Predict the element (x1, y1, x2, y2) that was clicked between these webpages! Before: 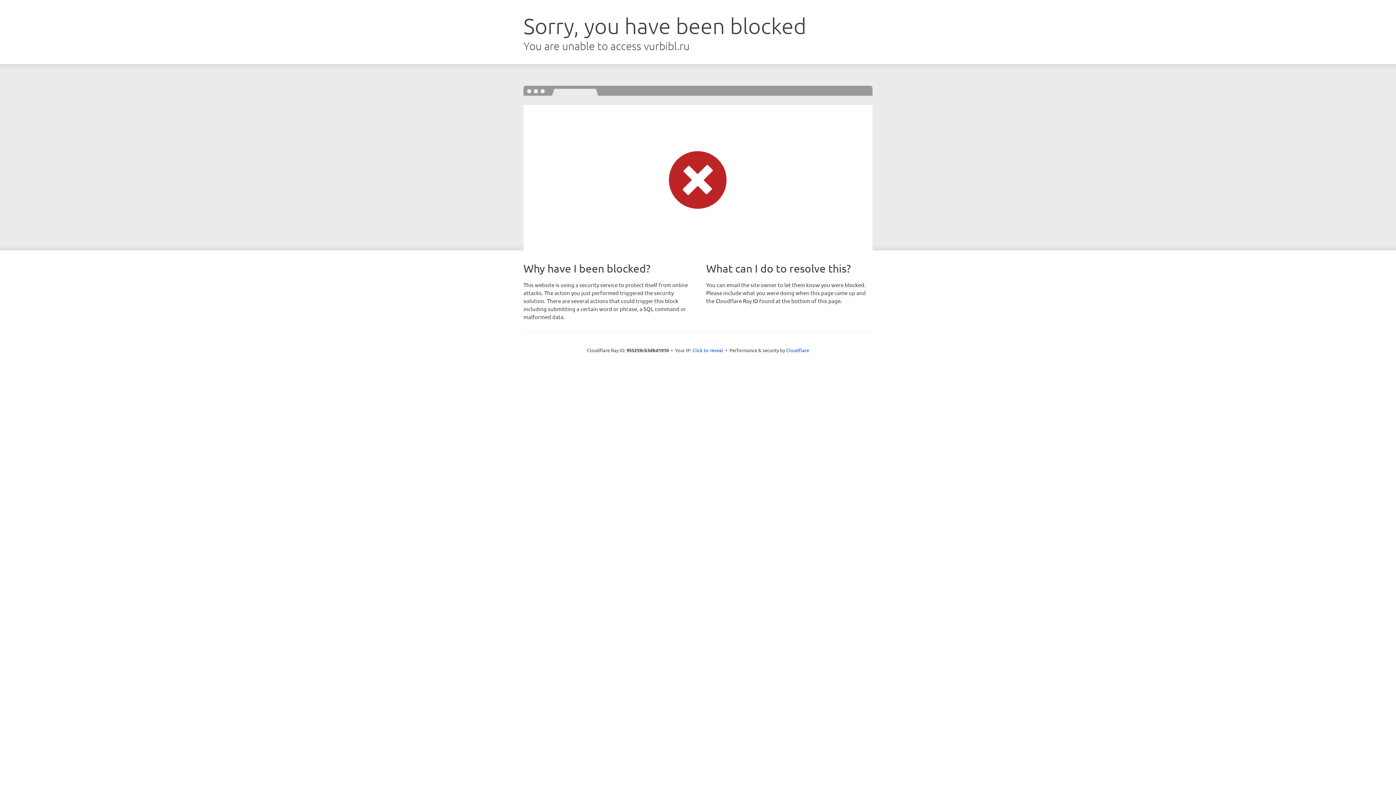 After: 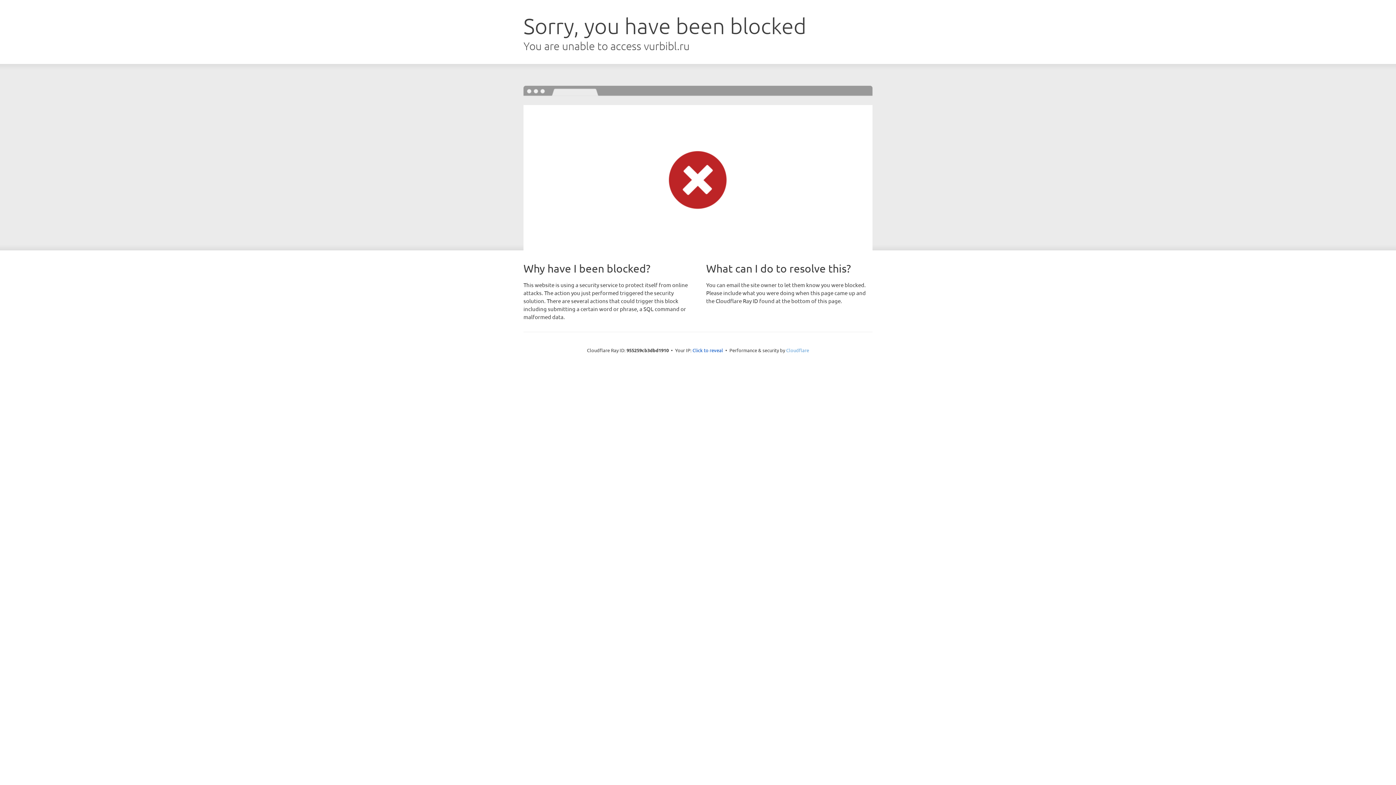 Action: label: Cloudflare bbox: (786, 347, 809, 353)